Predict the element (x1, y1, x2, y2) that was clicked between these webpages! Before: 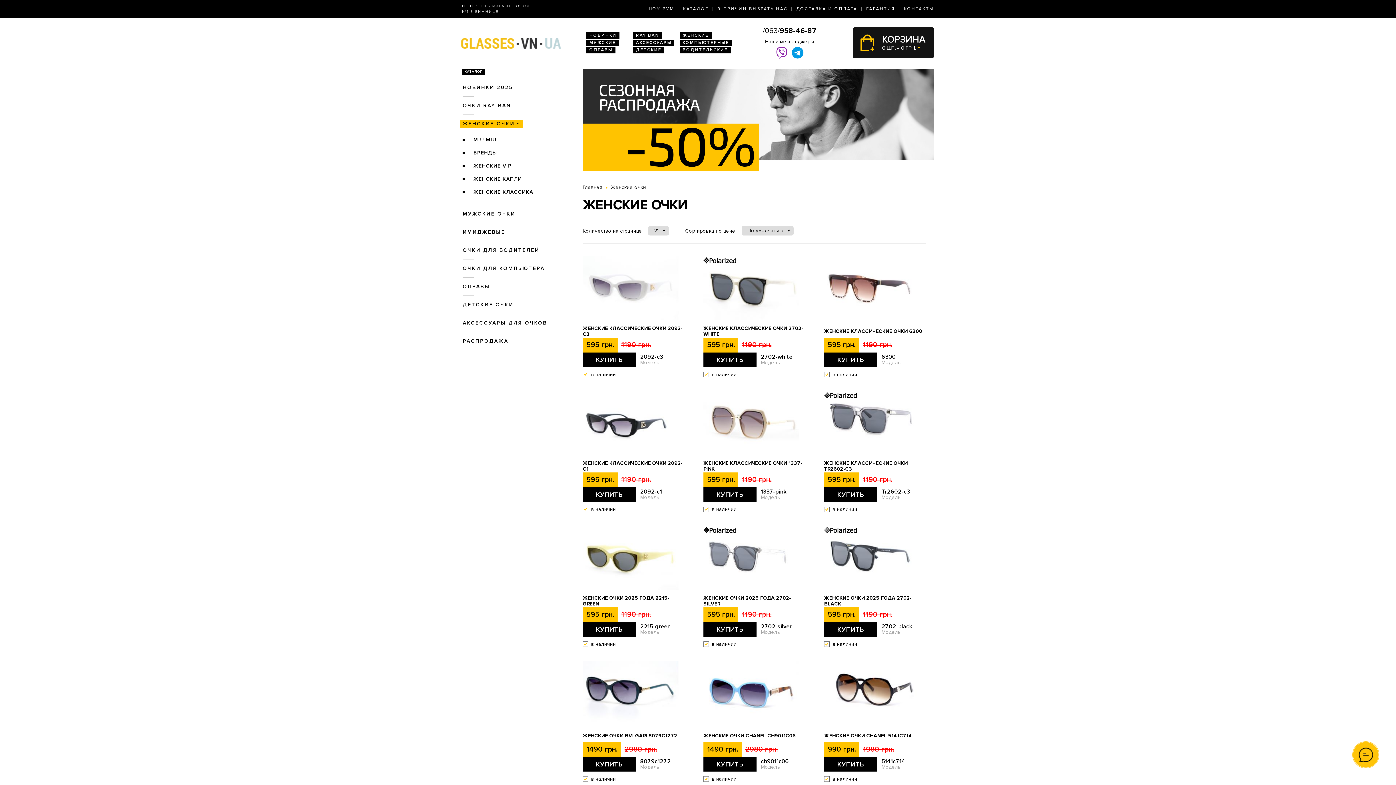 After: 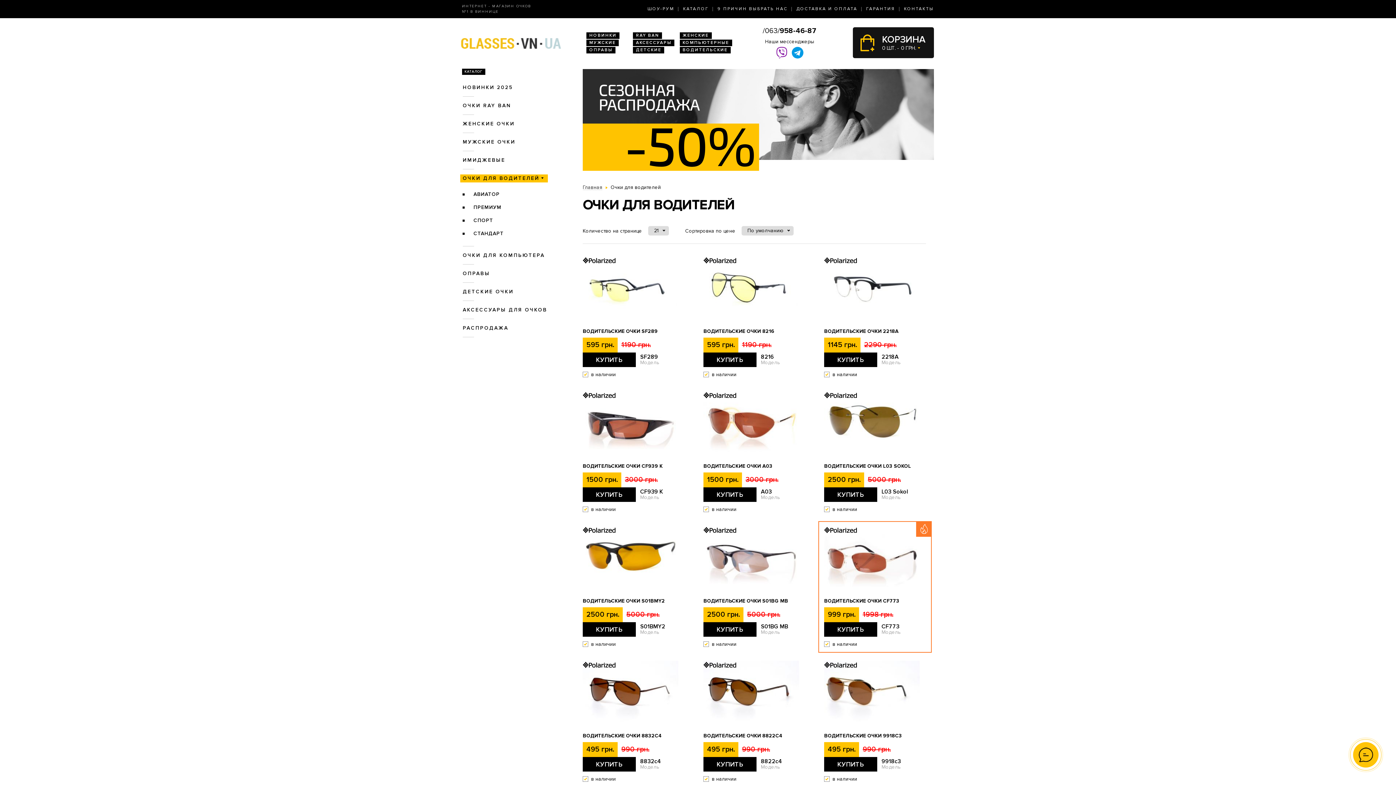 Action: label: ОЧКИ ДЛЯ ВОДИТЕЛЕЙ bbox: (460, 246, 542, 254)